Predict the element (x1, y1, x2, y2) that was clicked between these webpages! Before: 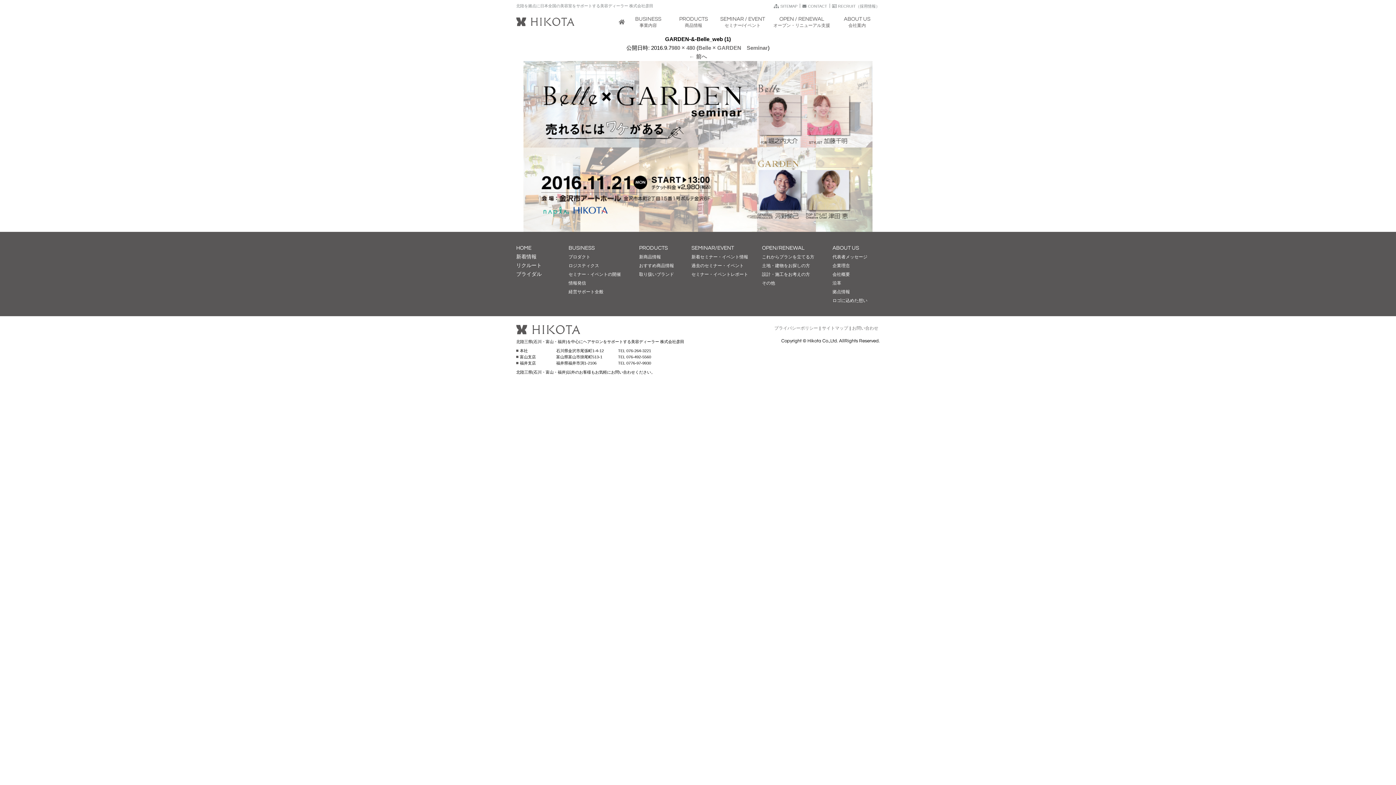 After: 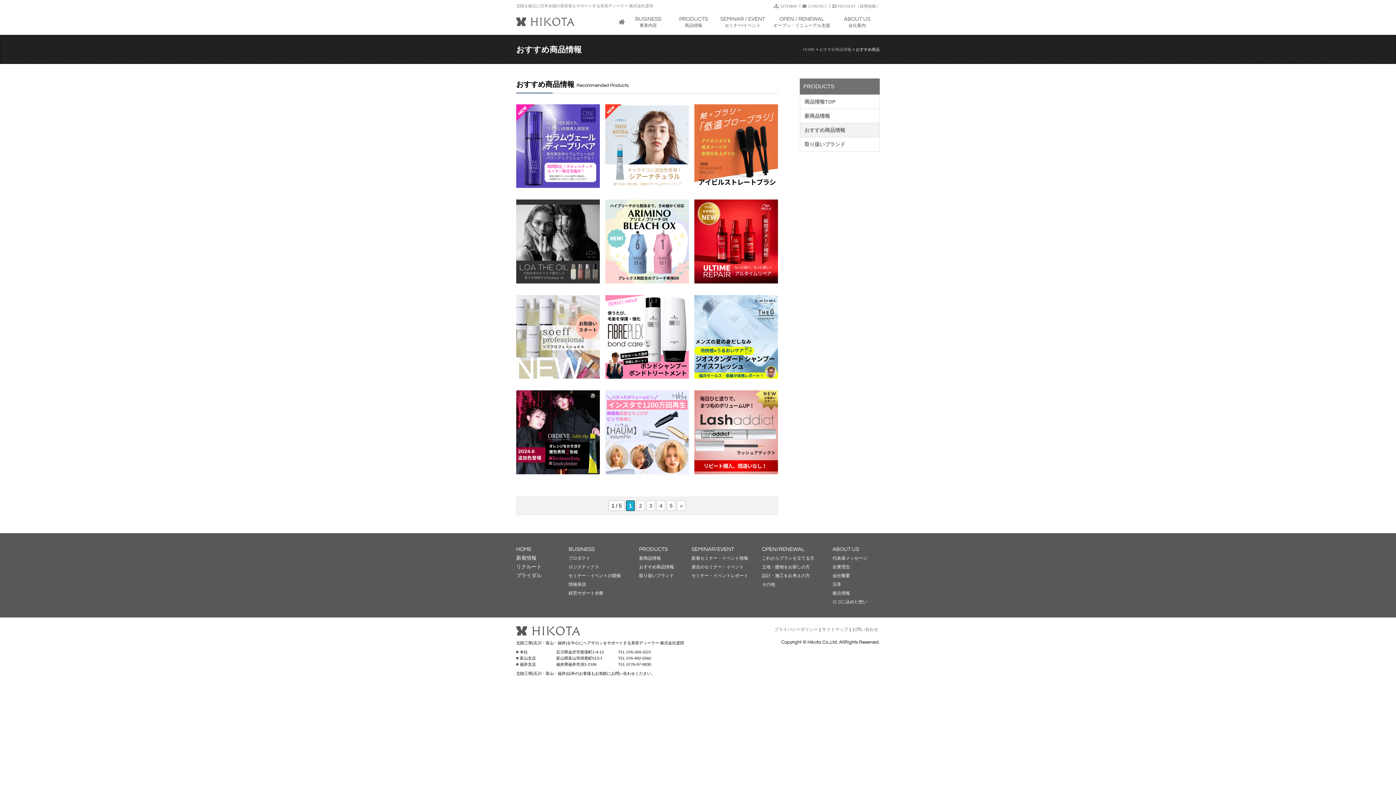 Action: label: おすすめ商品情報 bbox: (639, 263, 674, 268)